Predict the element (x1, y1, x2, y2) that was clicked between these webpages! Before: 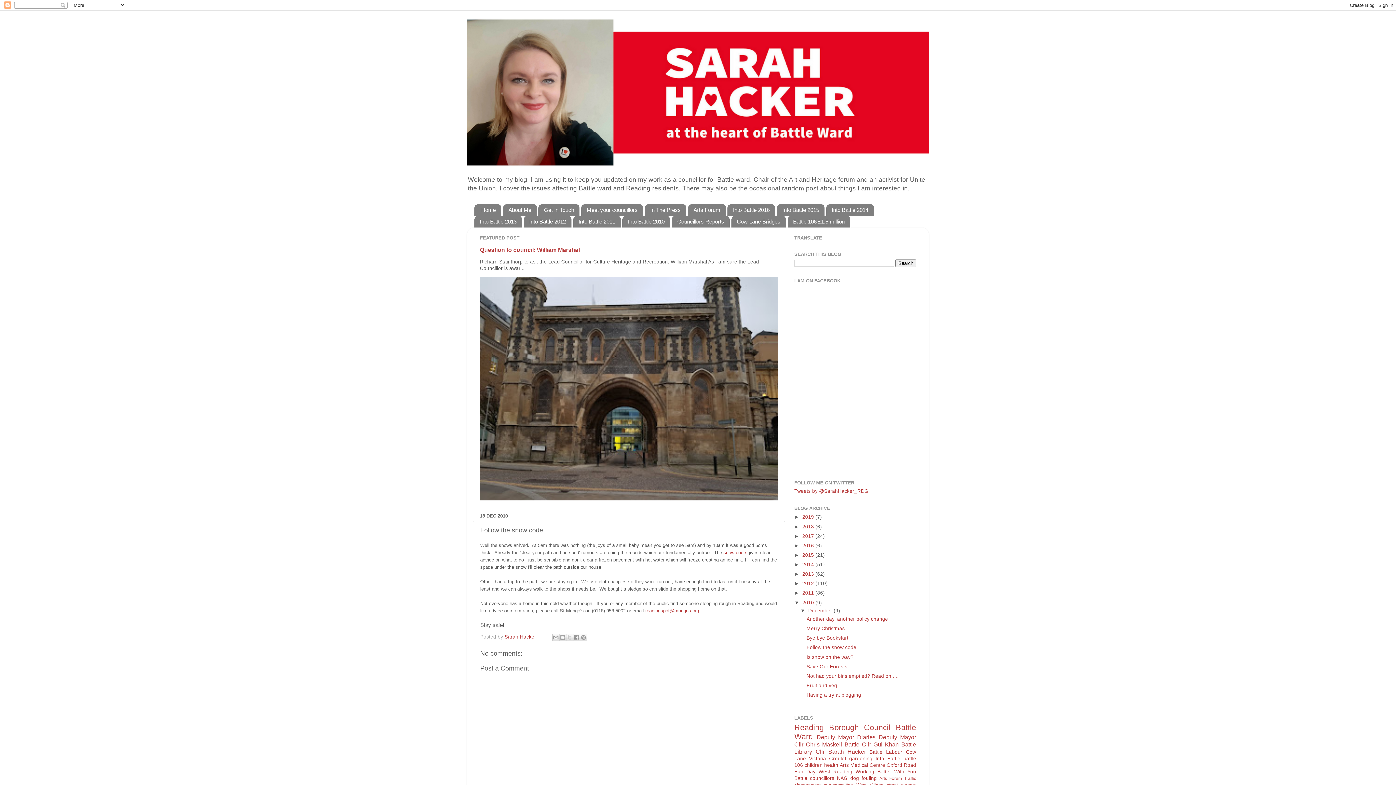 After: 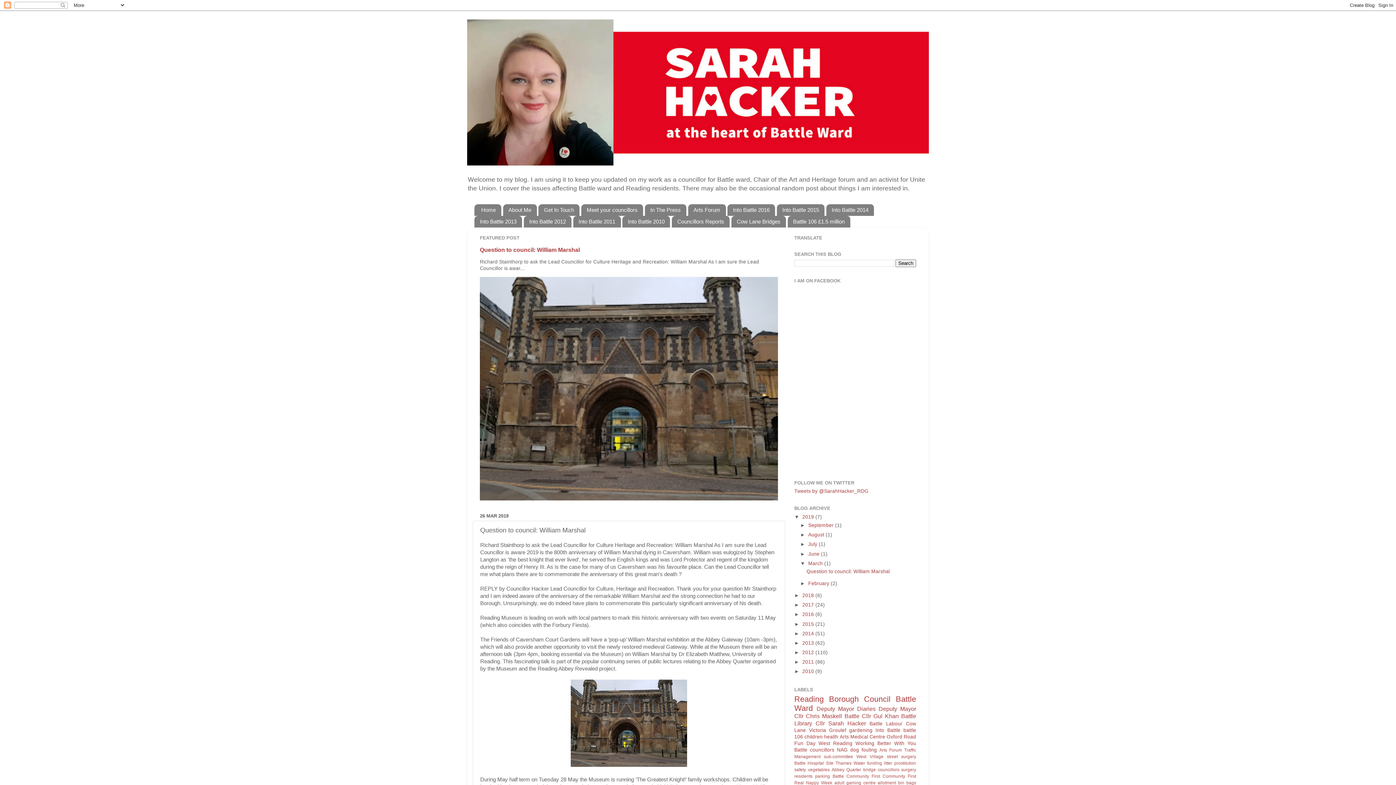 Action: label: Question to council: William Marshal bbox: (480, 246, 580, 252)